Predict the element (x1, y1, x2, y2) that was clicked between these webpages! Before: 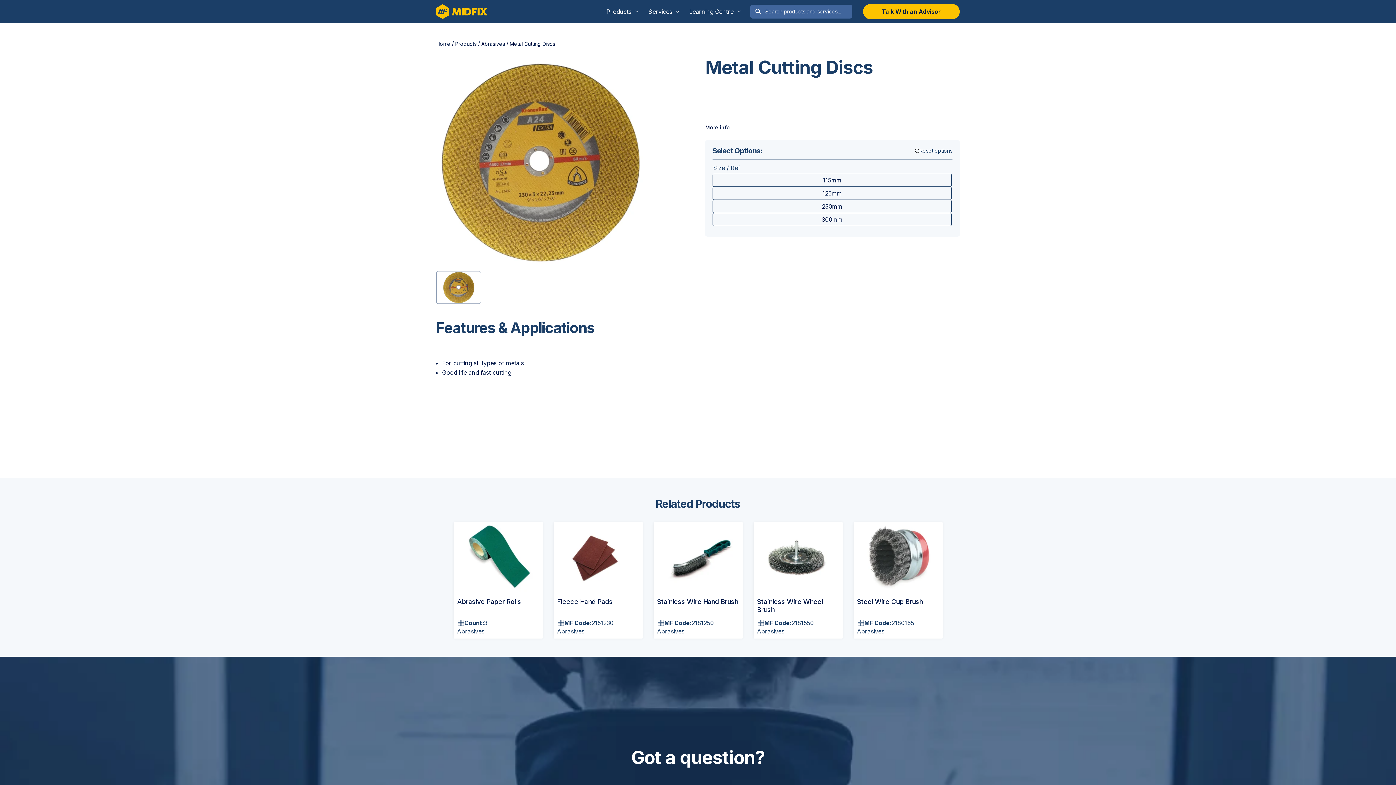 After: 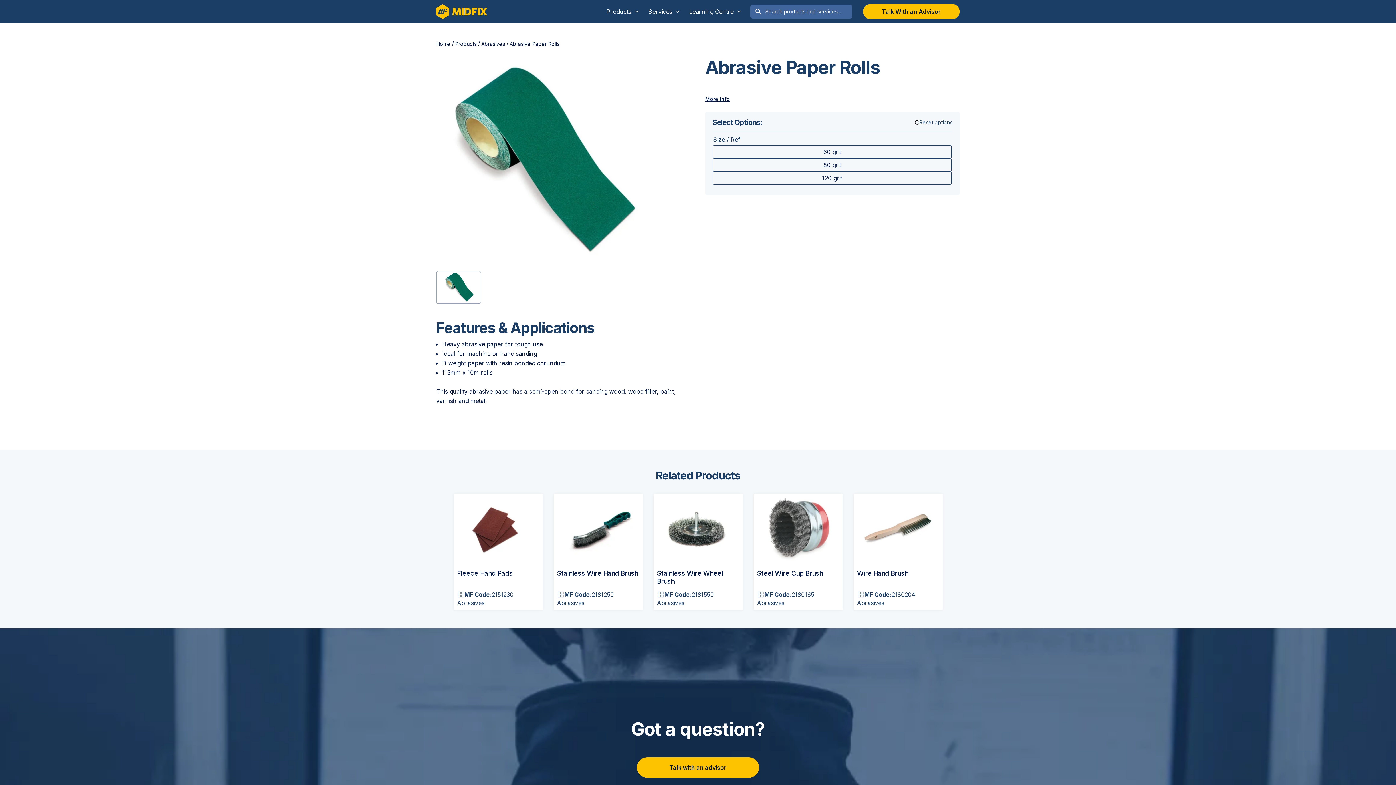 Action: bbox: (453, 522, 542, 593)